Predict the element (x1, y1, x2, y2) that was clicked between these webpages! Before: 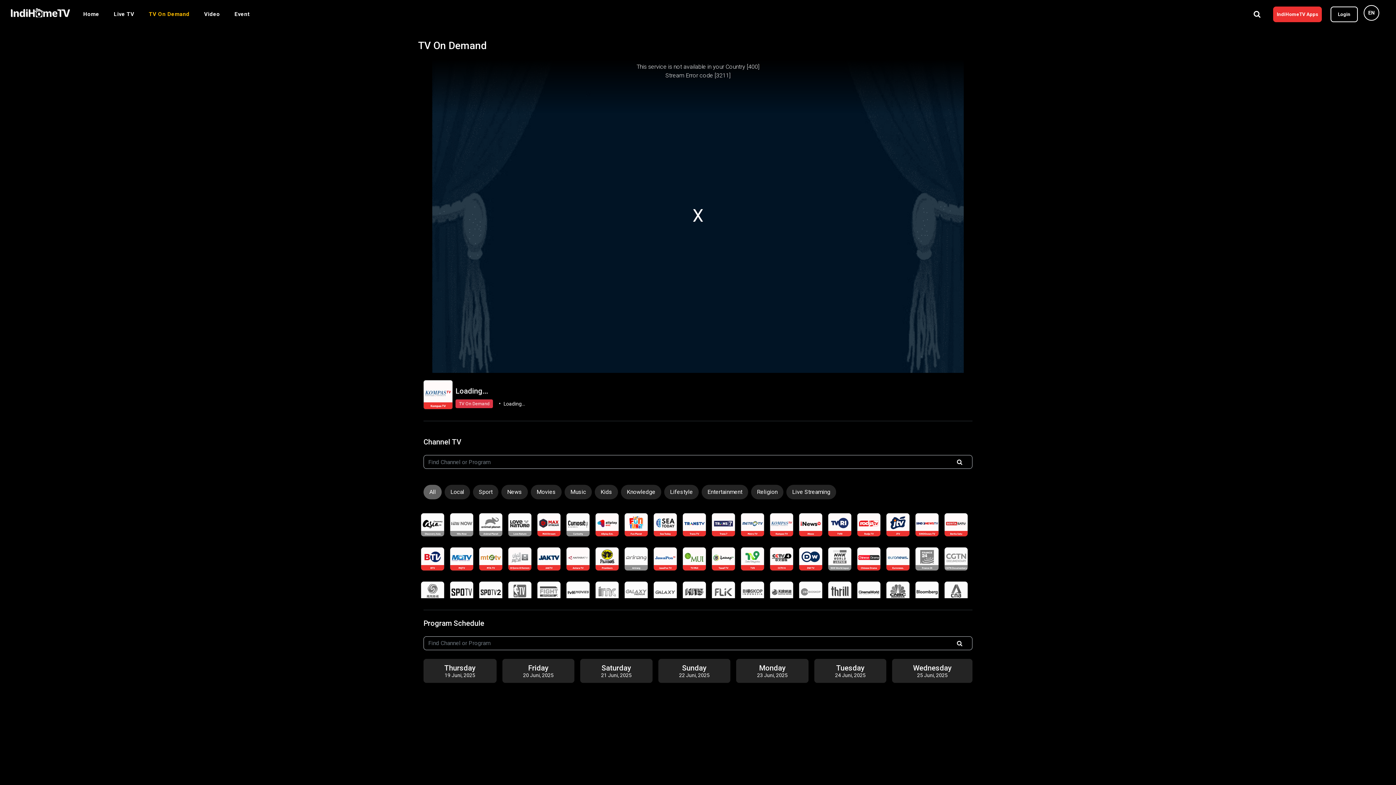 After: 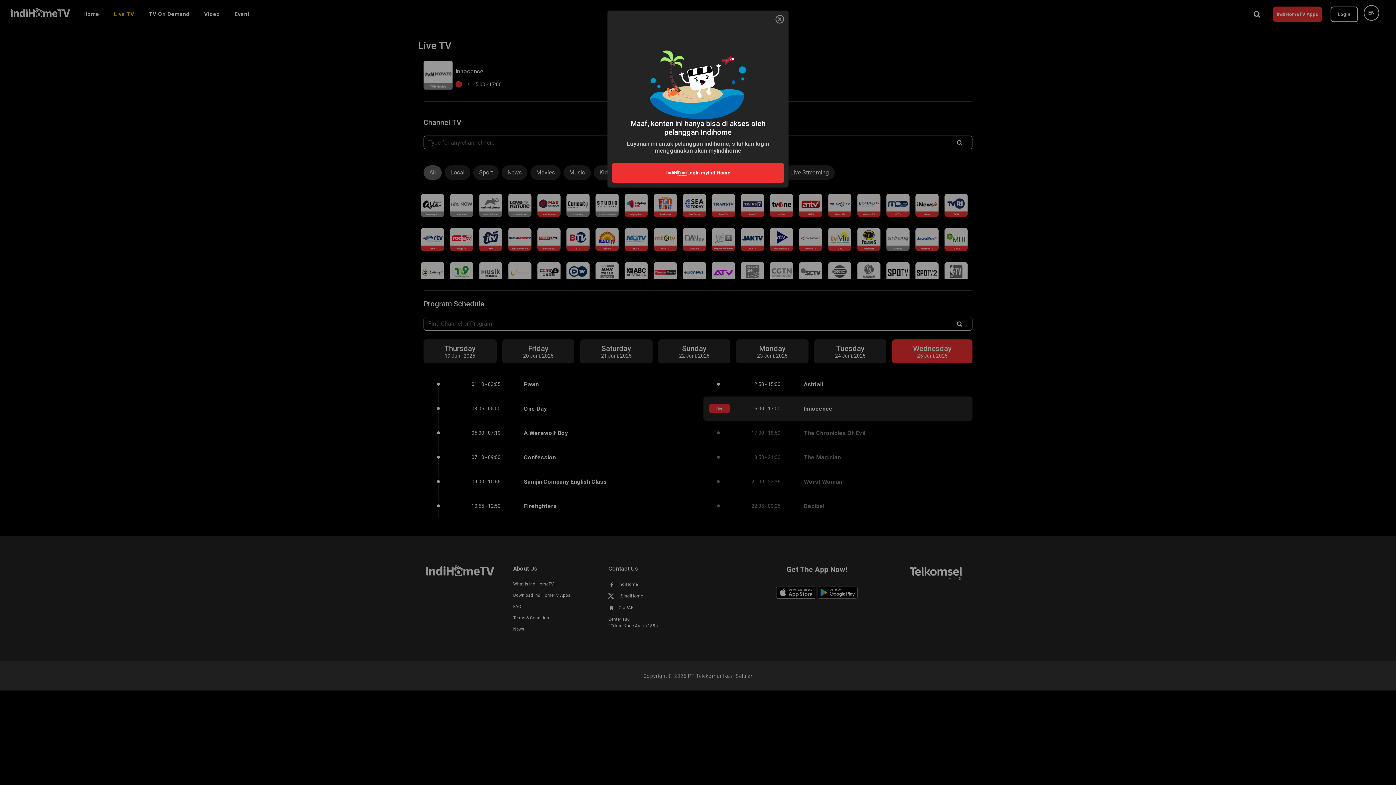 Action: bbox: (566, 581, 589, 605)